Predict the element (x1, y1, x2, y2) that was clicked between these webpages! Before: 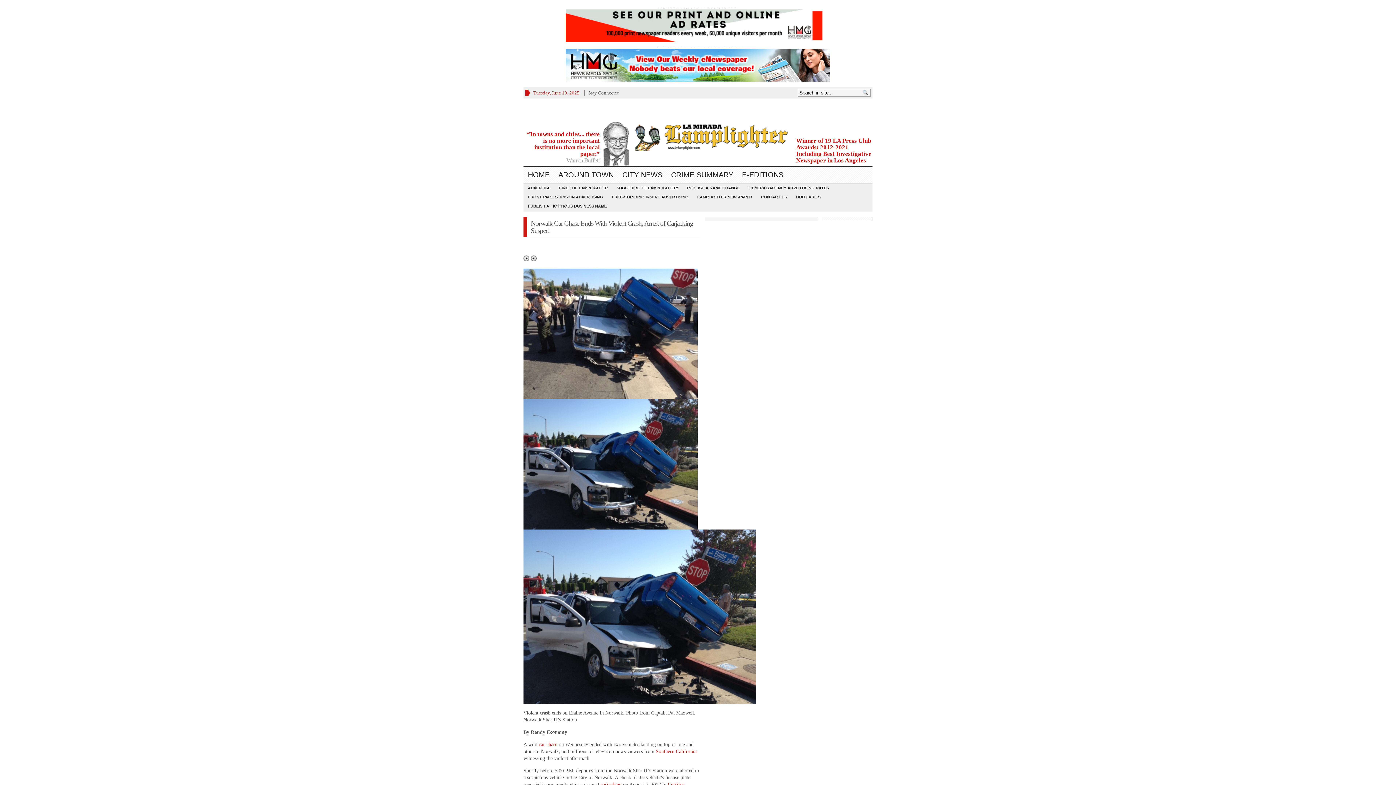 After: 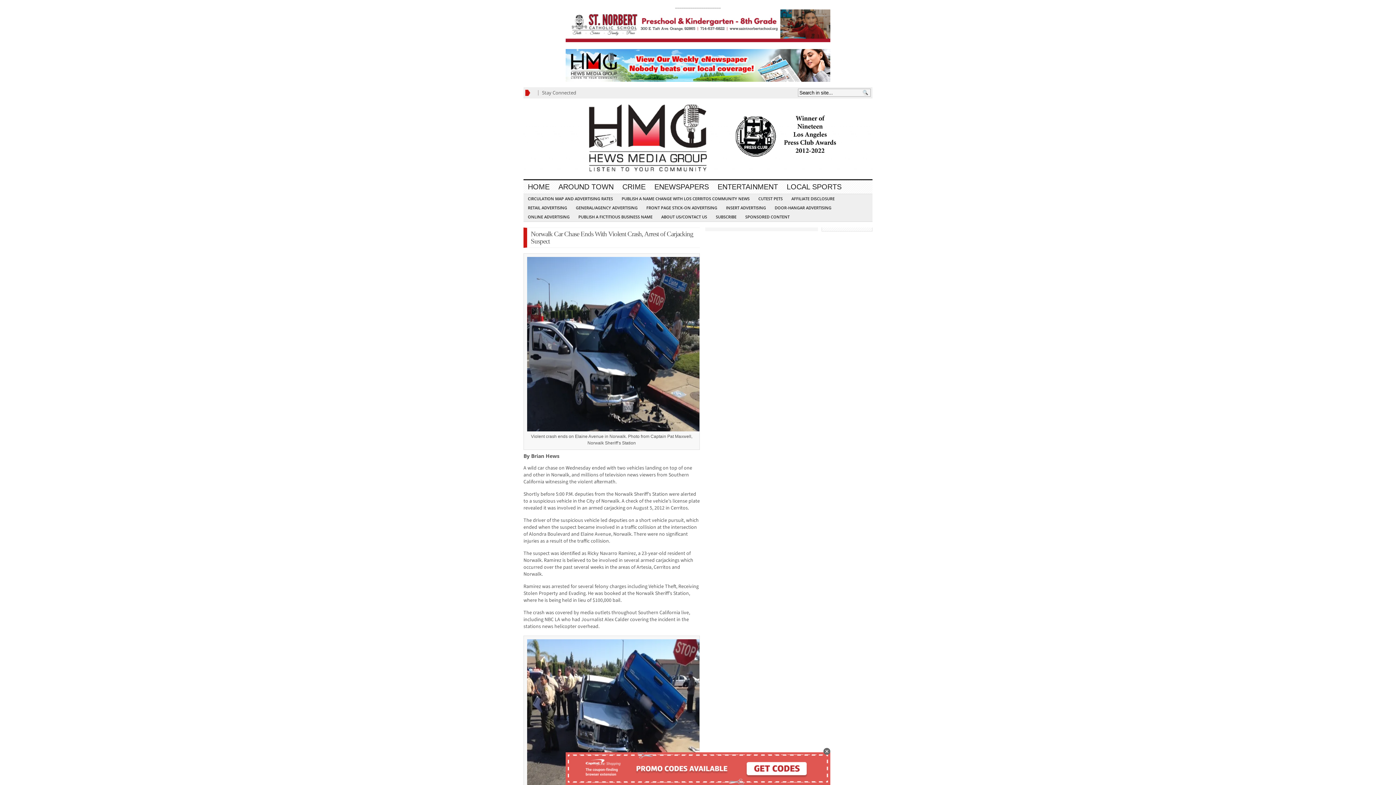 Action: bbox: (523, 257, 529, 262)